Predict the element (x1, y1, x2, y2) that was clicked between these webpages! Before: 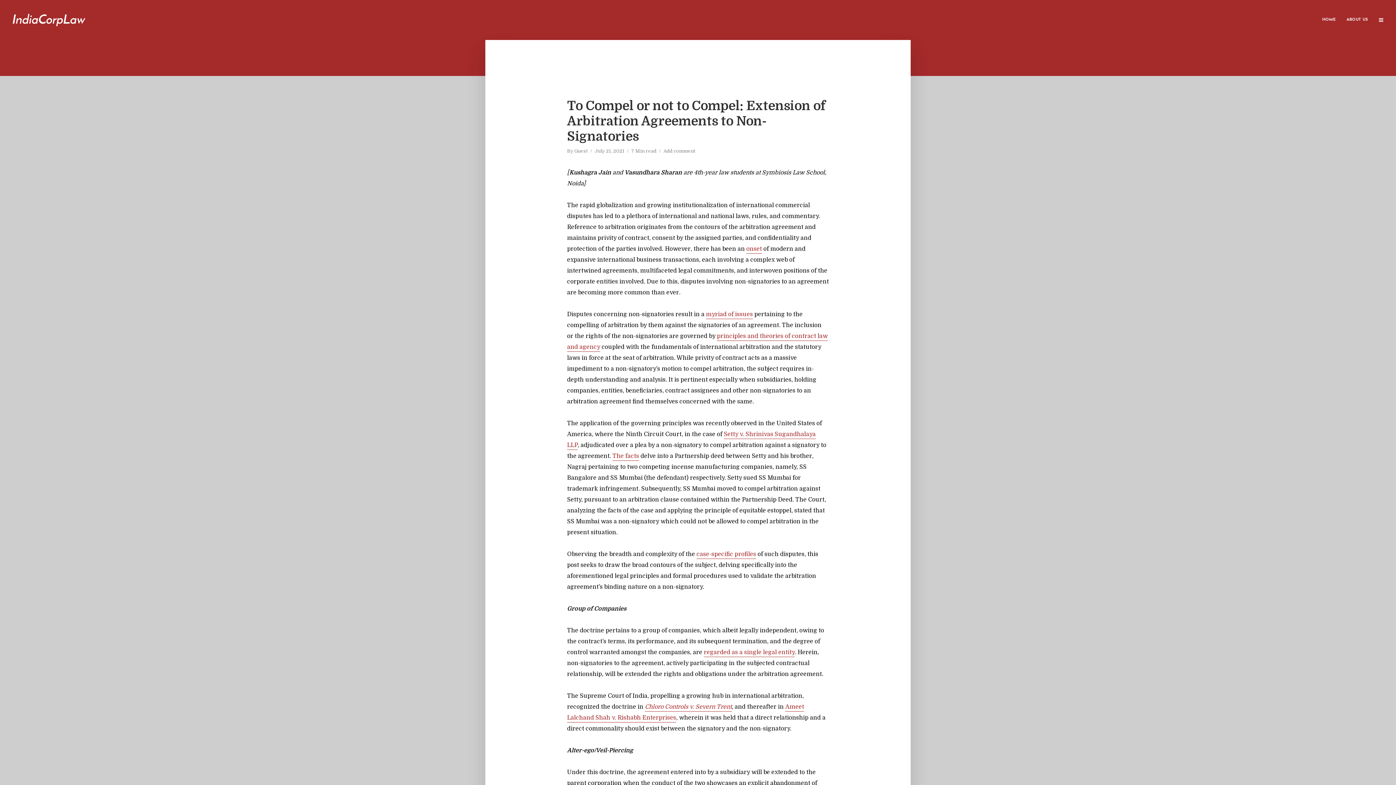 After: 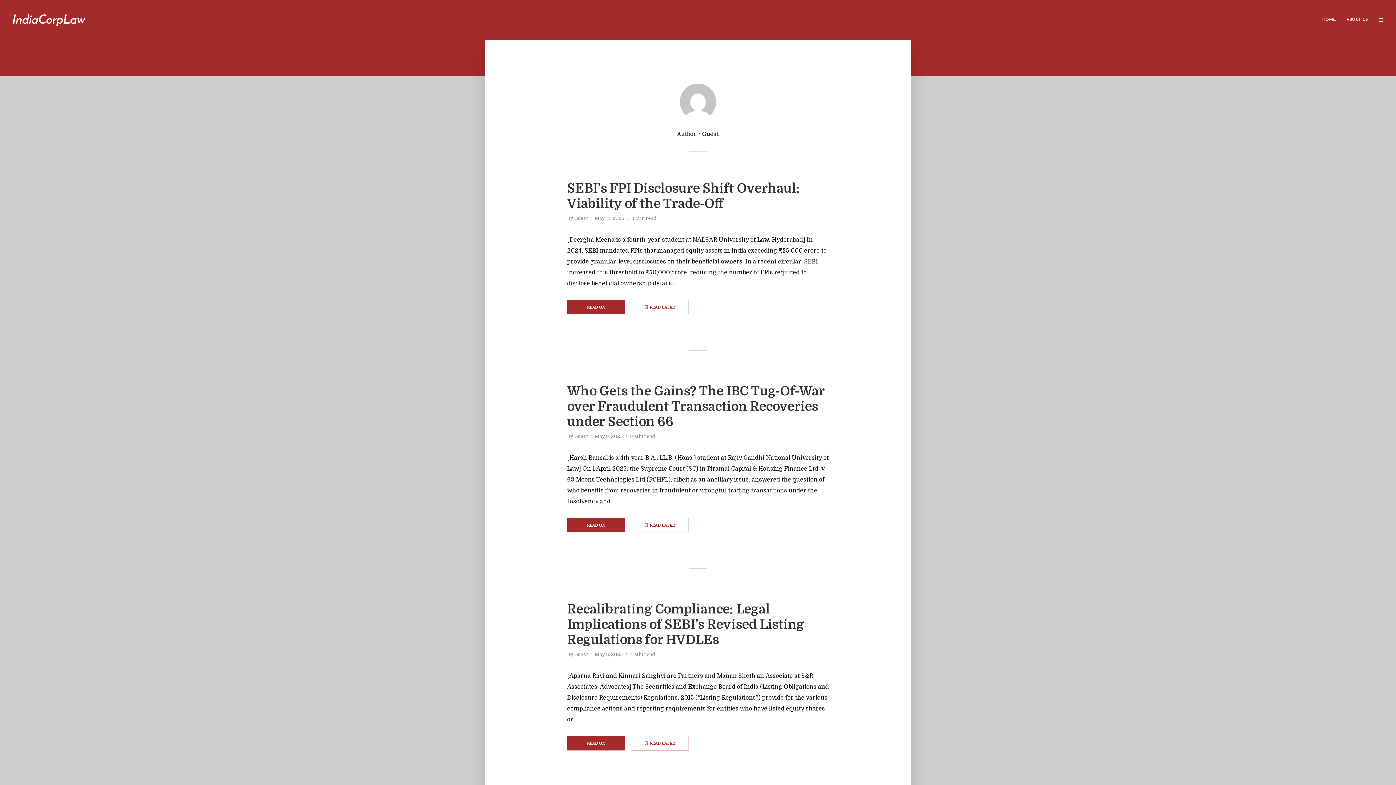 Action: label: Guest bbox: (574, 148, 588, 155)